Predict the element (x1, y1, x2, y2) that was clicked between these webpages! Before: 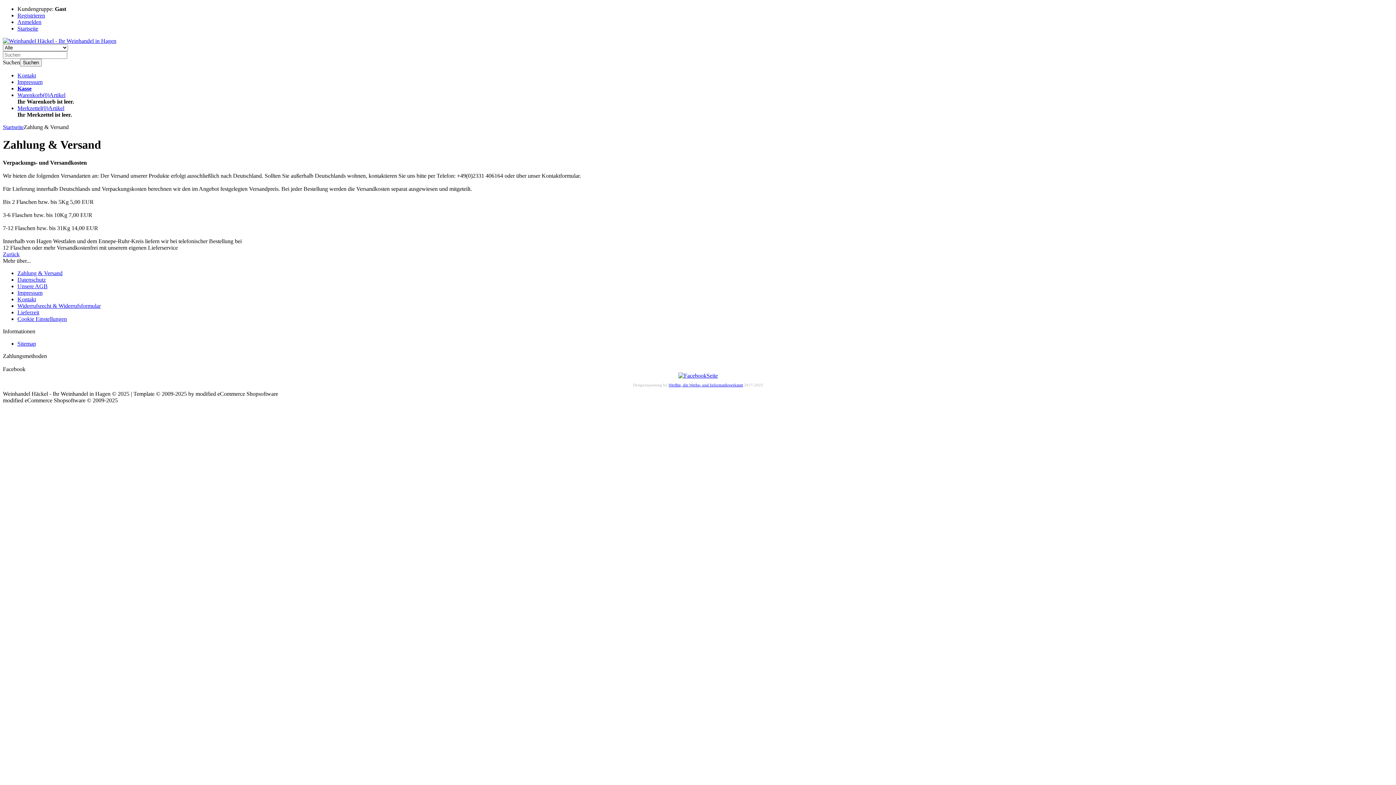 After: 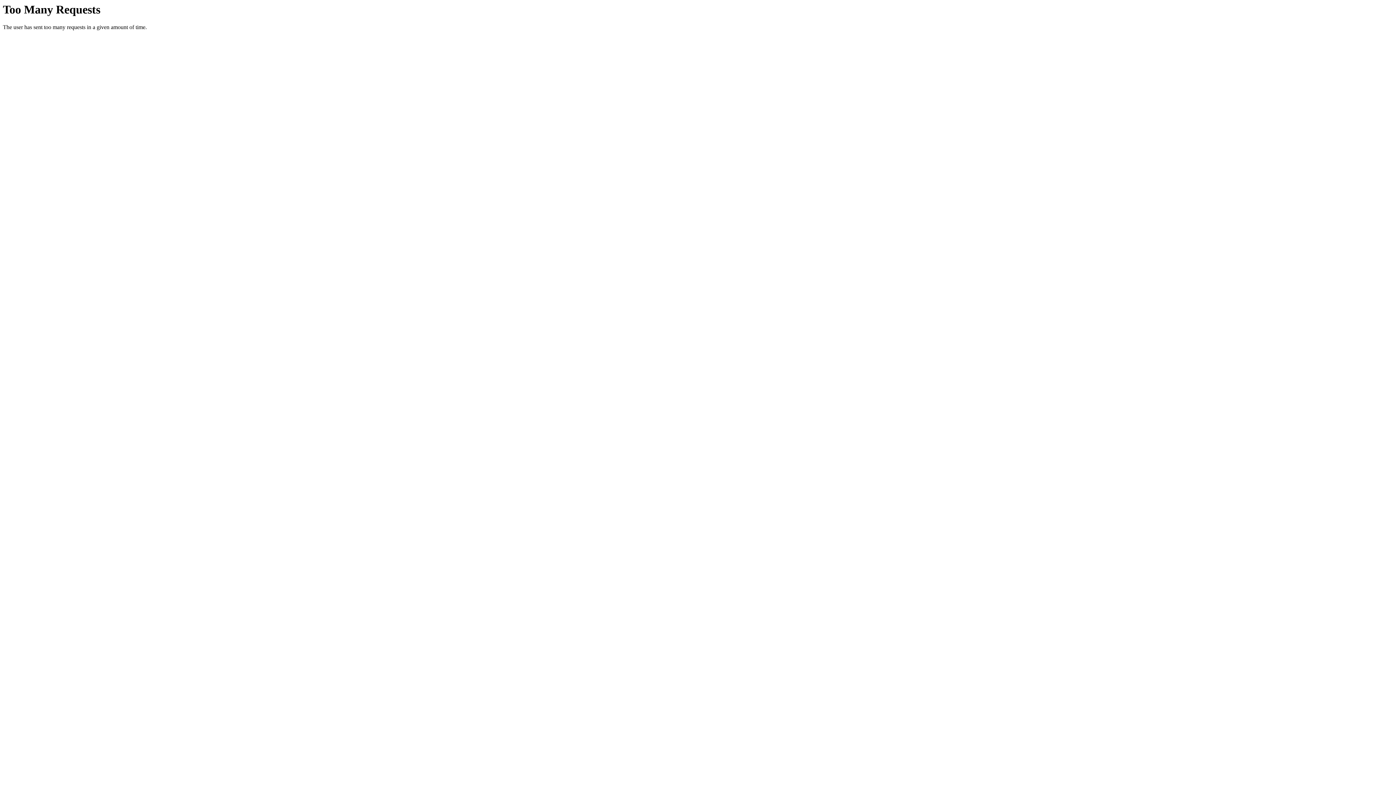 Action: label: Kontakt bbox: (17, 72, 36, 78)